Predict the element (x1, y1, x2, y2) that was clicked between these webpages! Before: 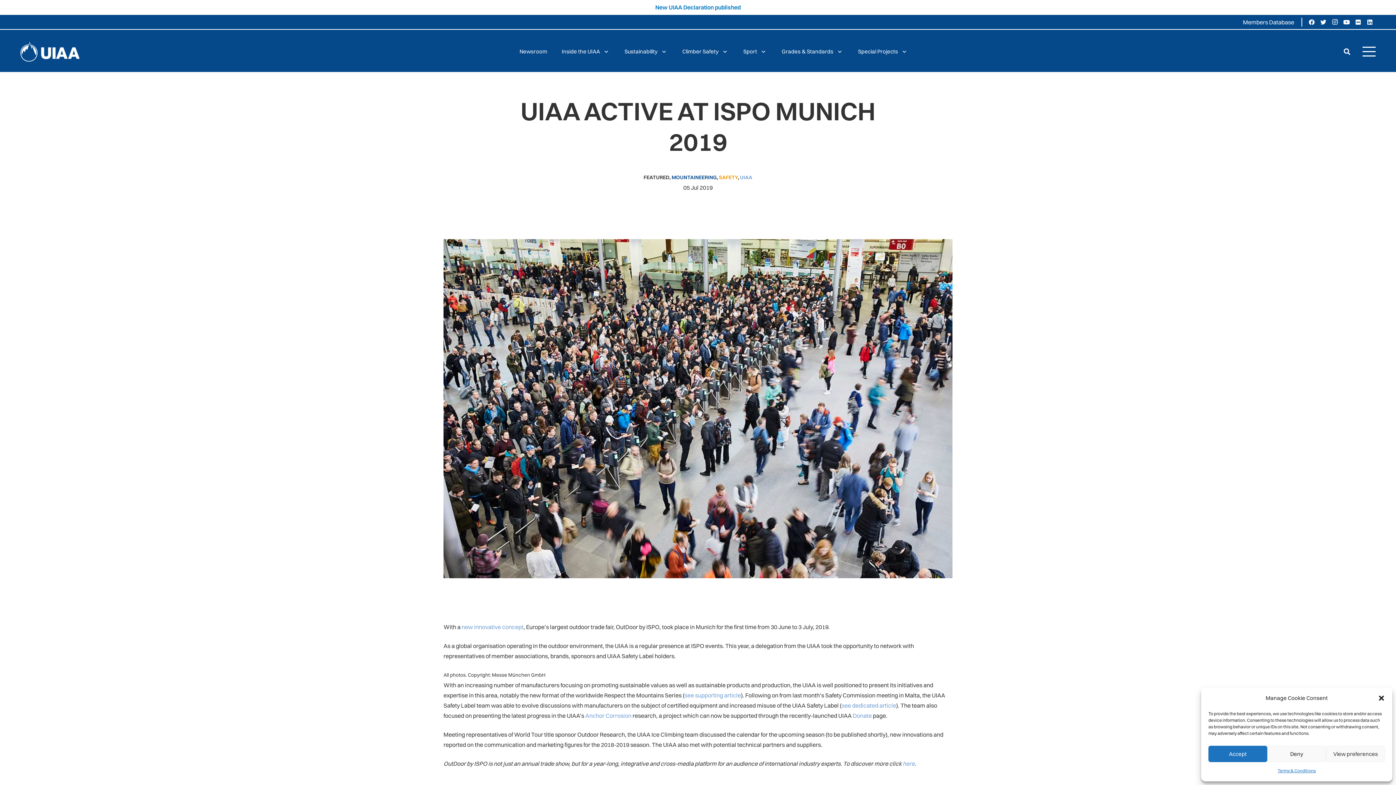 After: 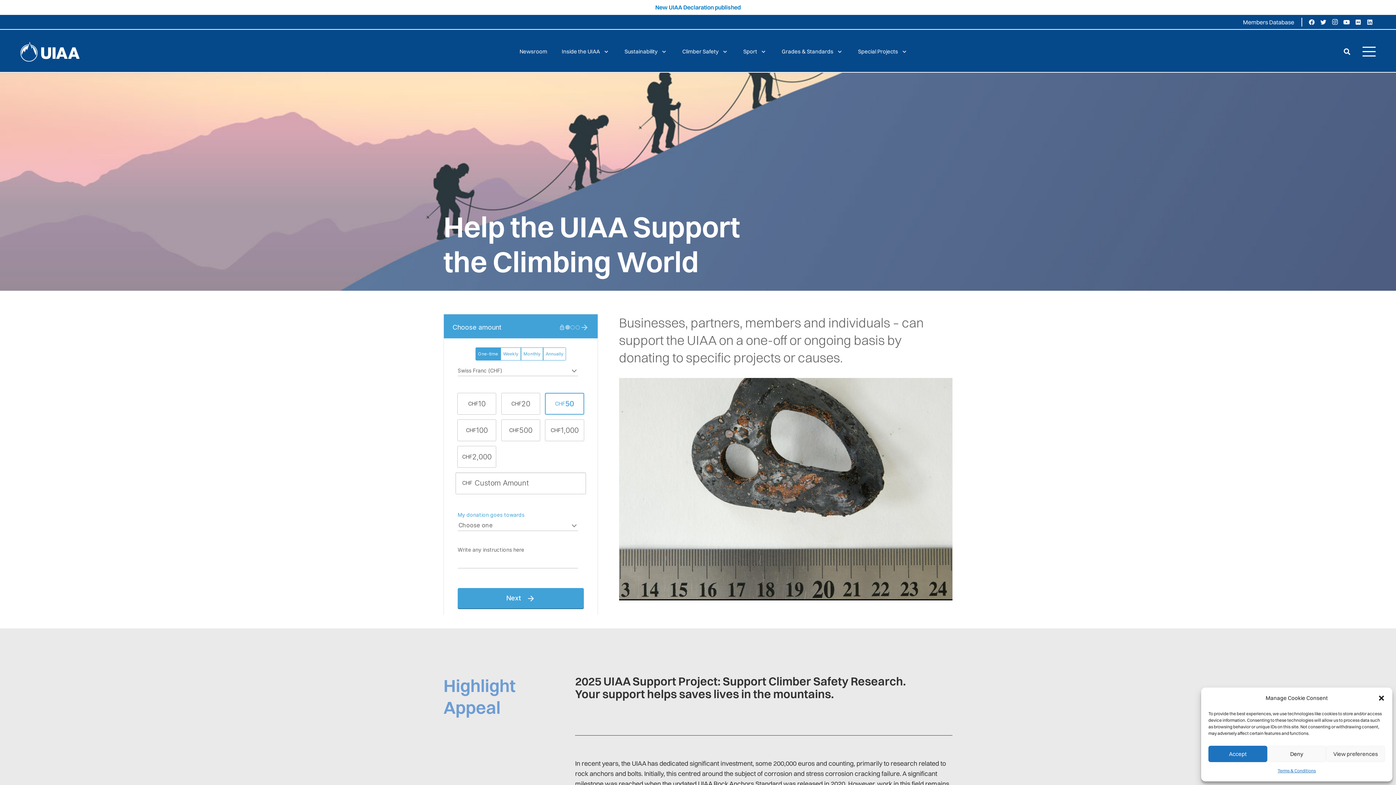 Action: label: Special Projects bbox: (850, 42, 915, 60)